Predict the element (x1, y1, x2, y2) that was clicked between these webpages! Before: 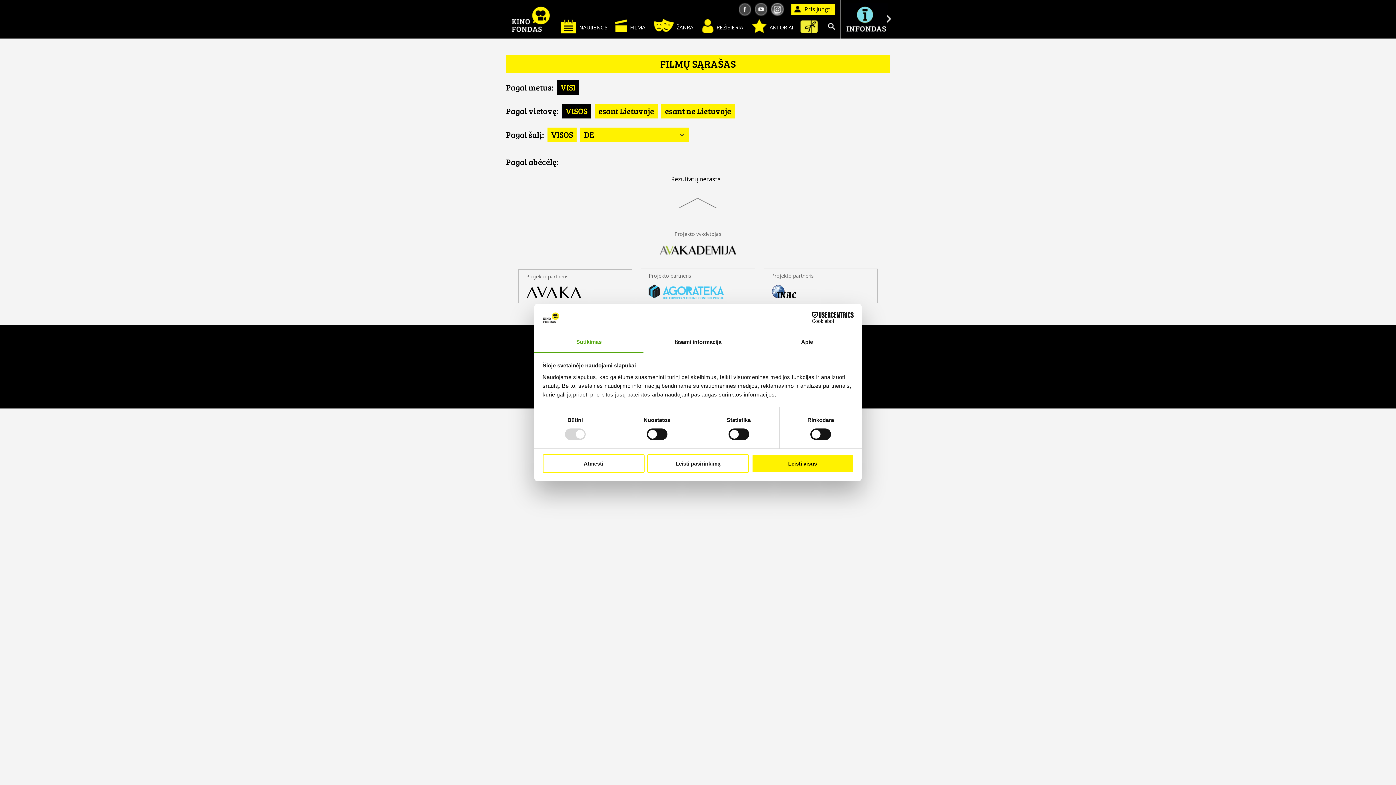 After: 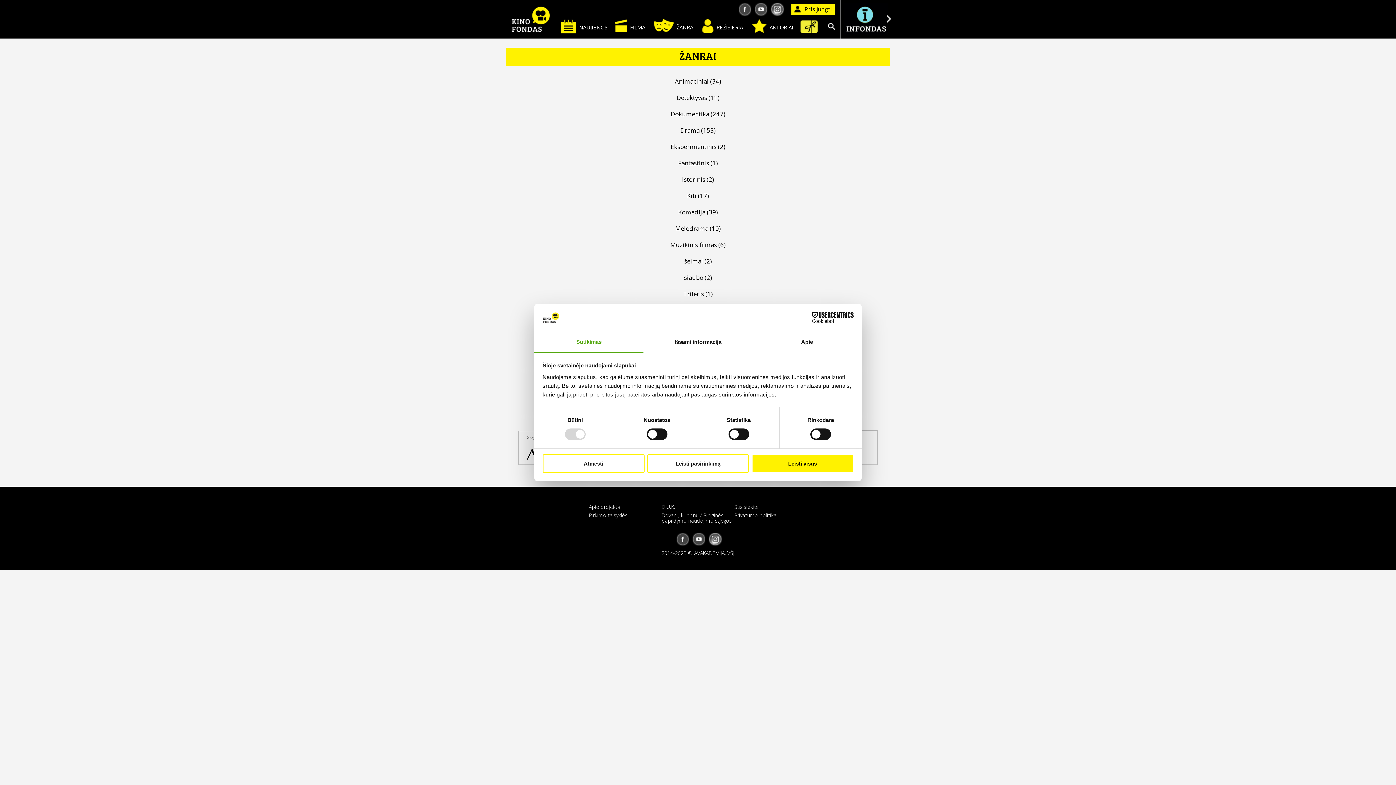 Action: label:  
ŽANRAI bbox: (650, 19, 698, 35)